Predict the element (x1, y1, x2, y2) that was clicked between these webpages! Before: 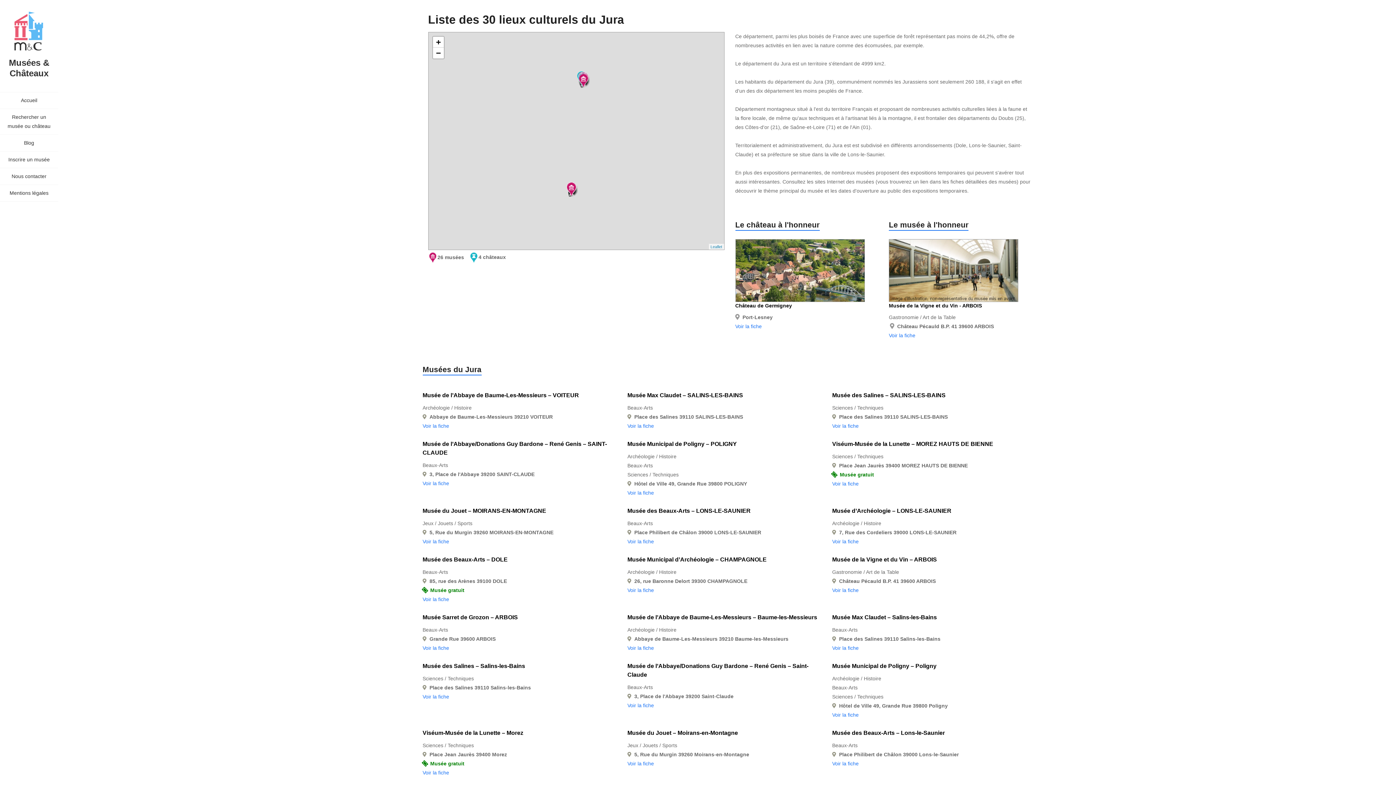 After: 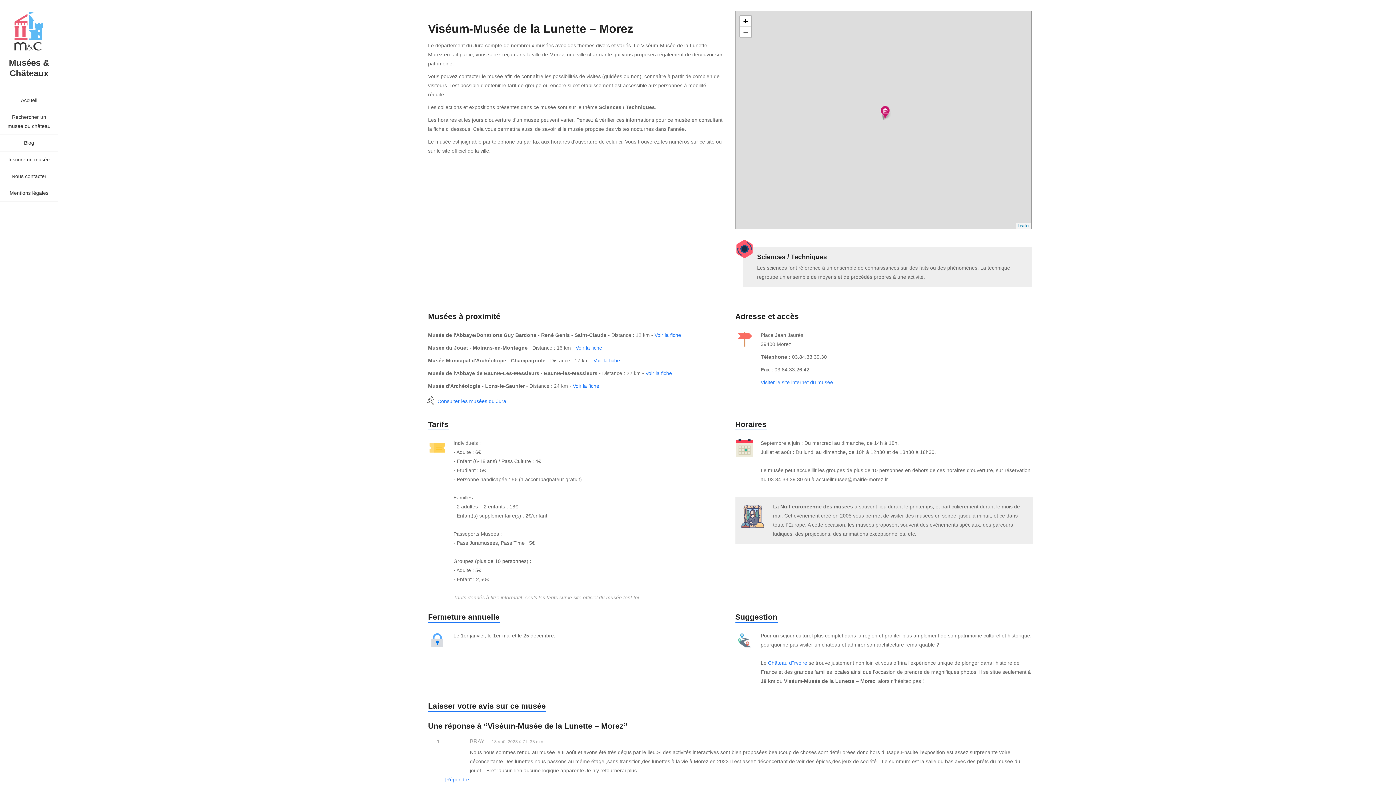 Action: bbox: (422, 730, 523, 736) label: Viséum-Musée de la Lunette – Morez